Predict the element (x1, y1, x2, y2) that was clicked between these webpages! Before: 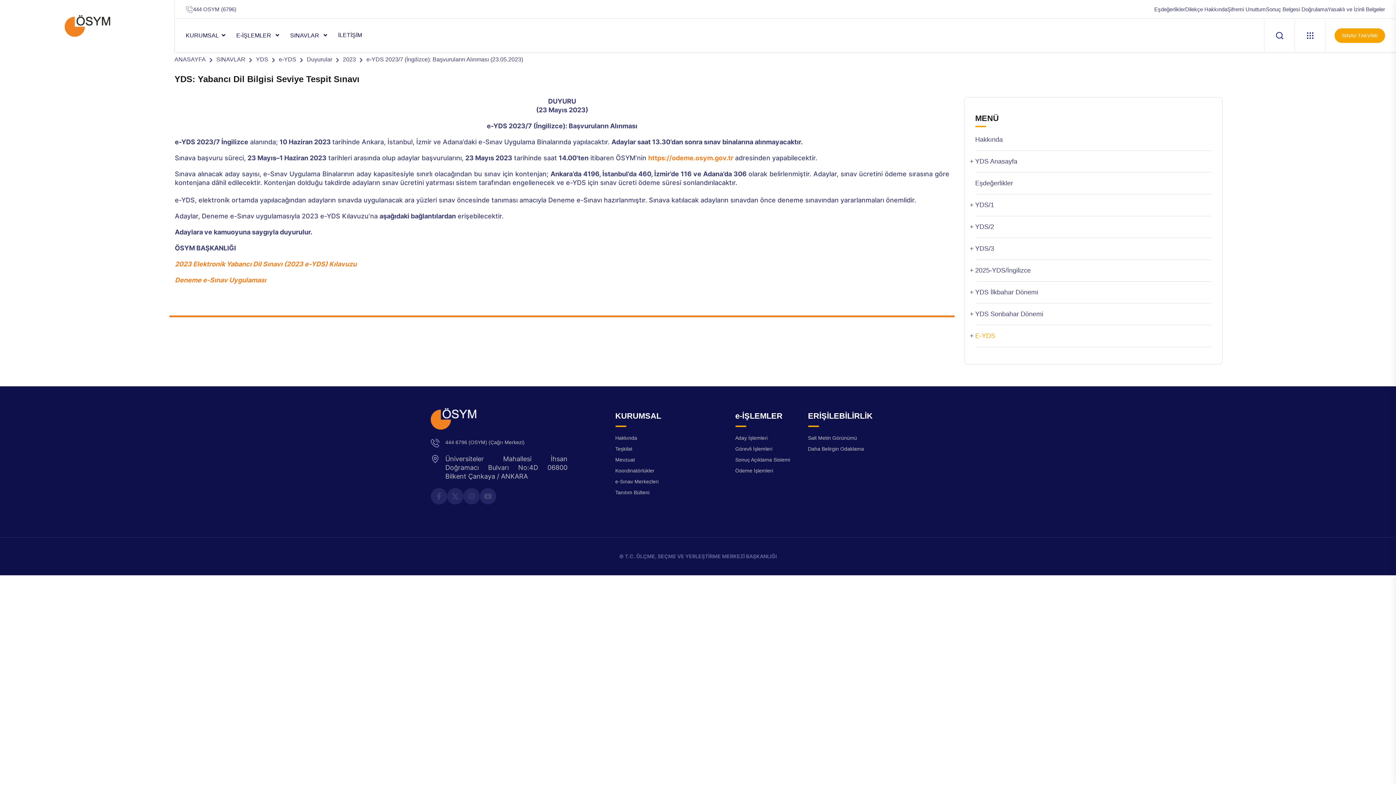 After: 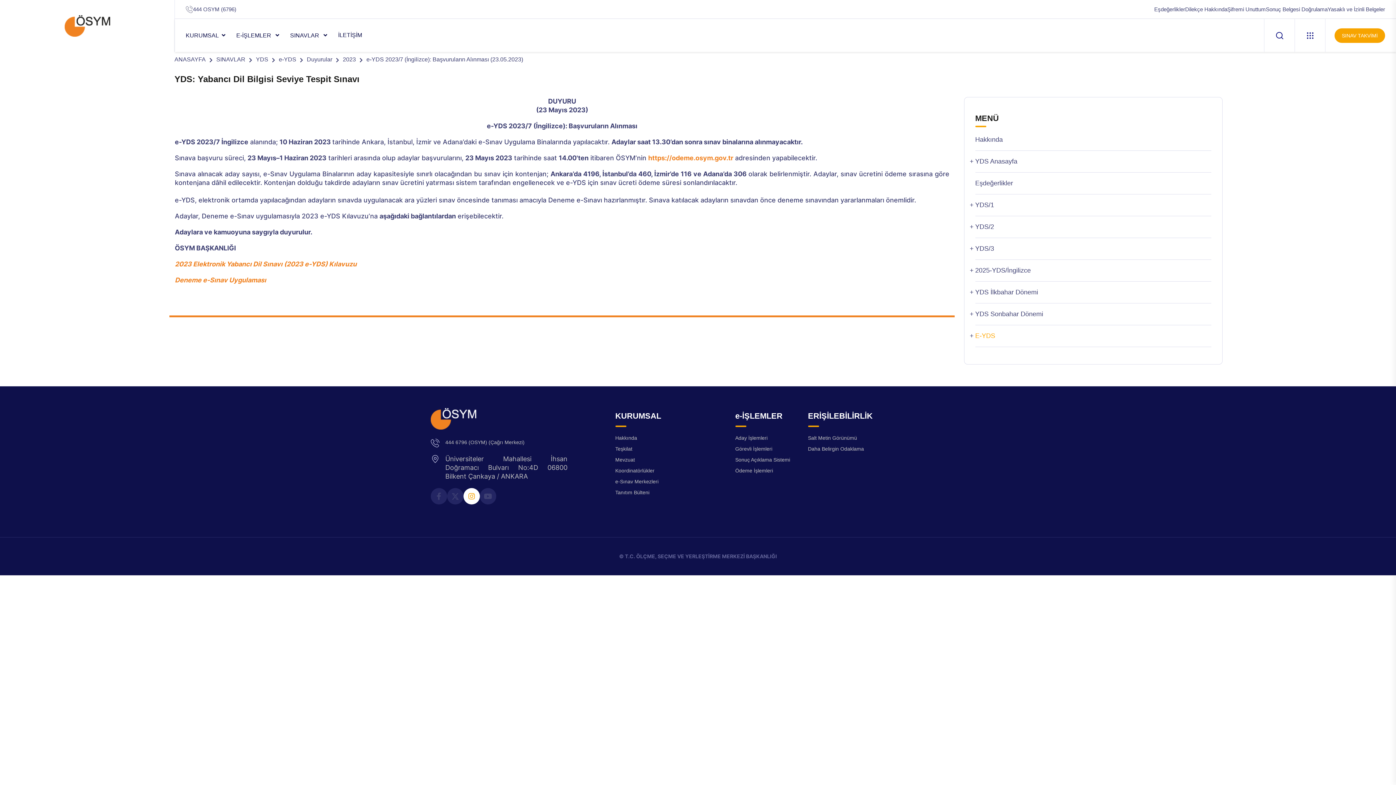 Action: bbox: (463, 488, 480, 504)